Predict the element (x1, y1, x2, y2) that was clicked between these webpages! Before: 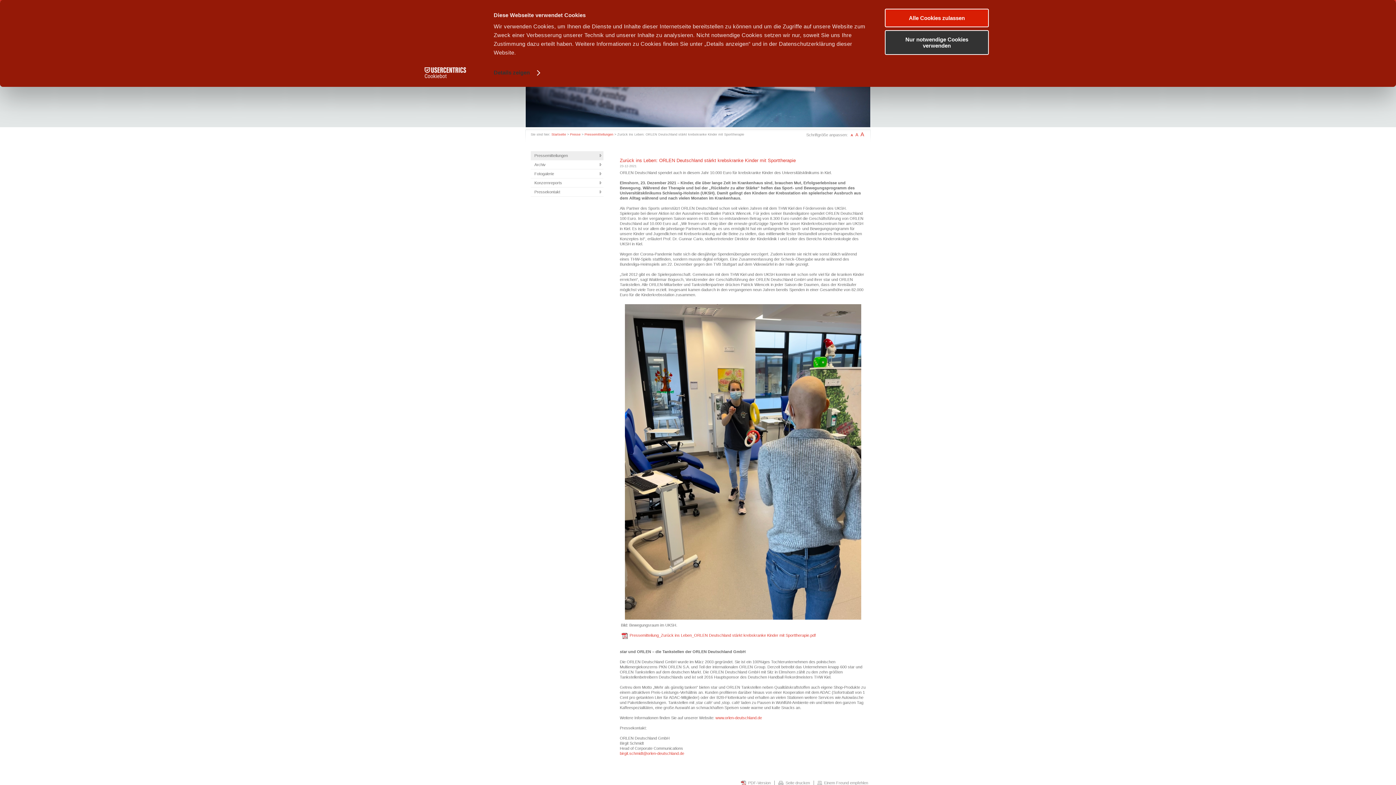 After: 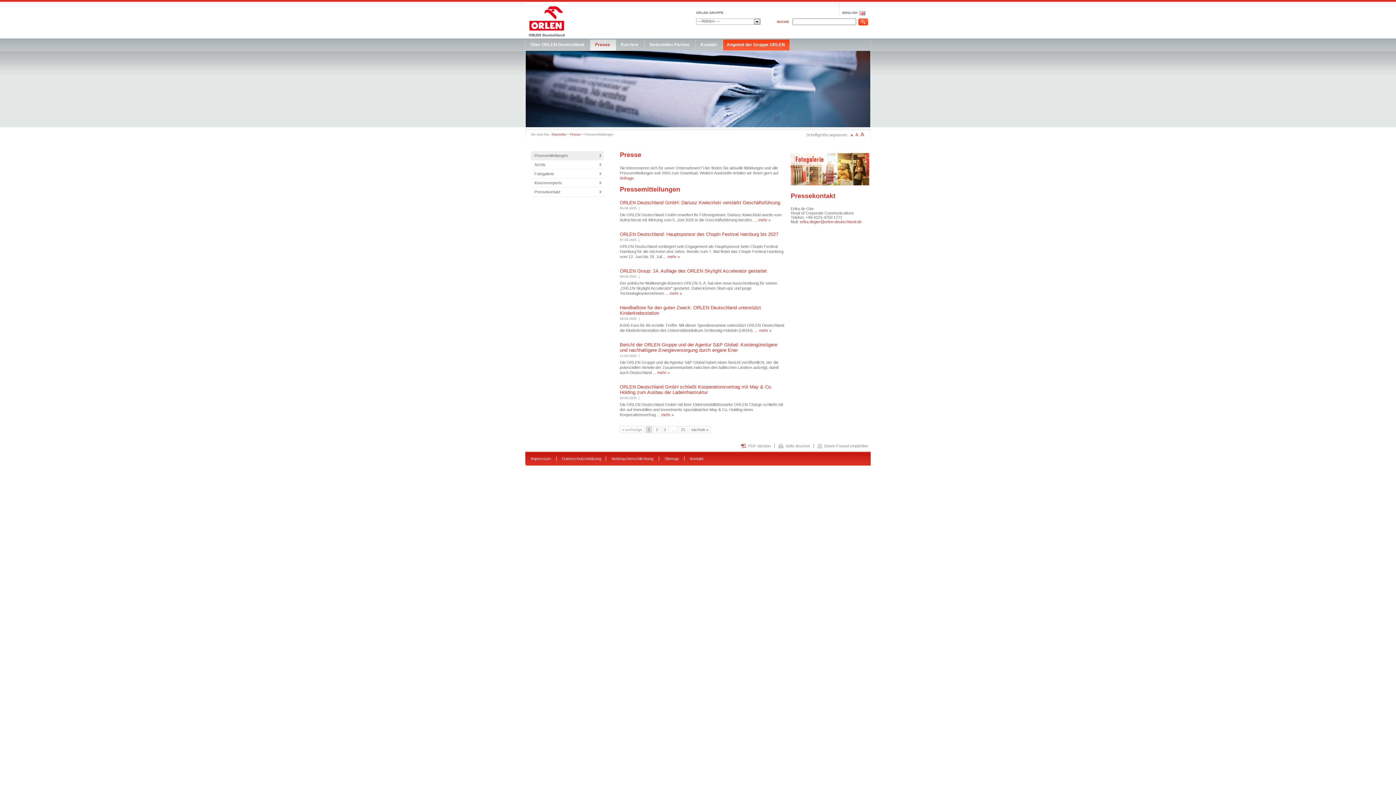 Action: bbox: (584, 132, 613, 136) label: Pressemitteilungen